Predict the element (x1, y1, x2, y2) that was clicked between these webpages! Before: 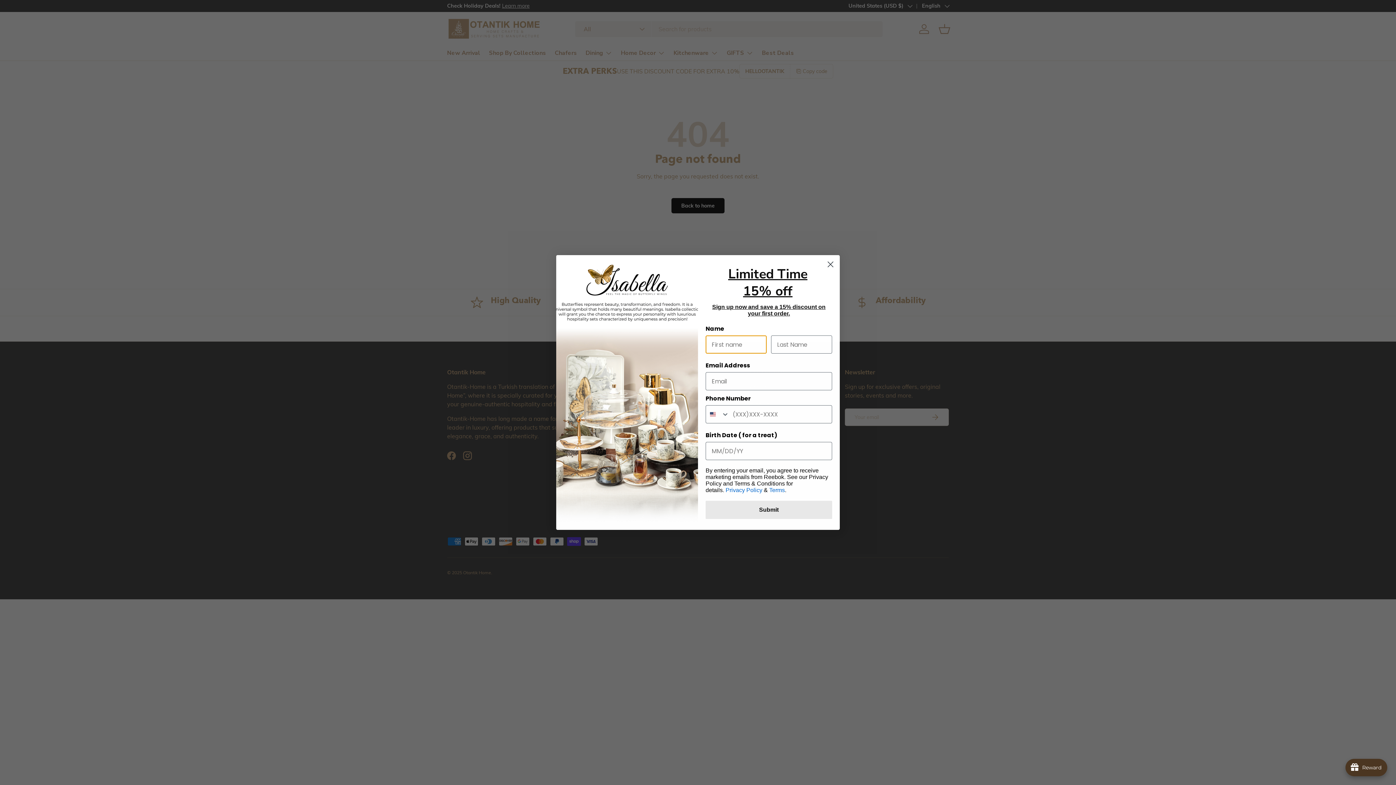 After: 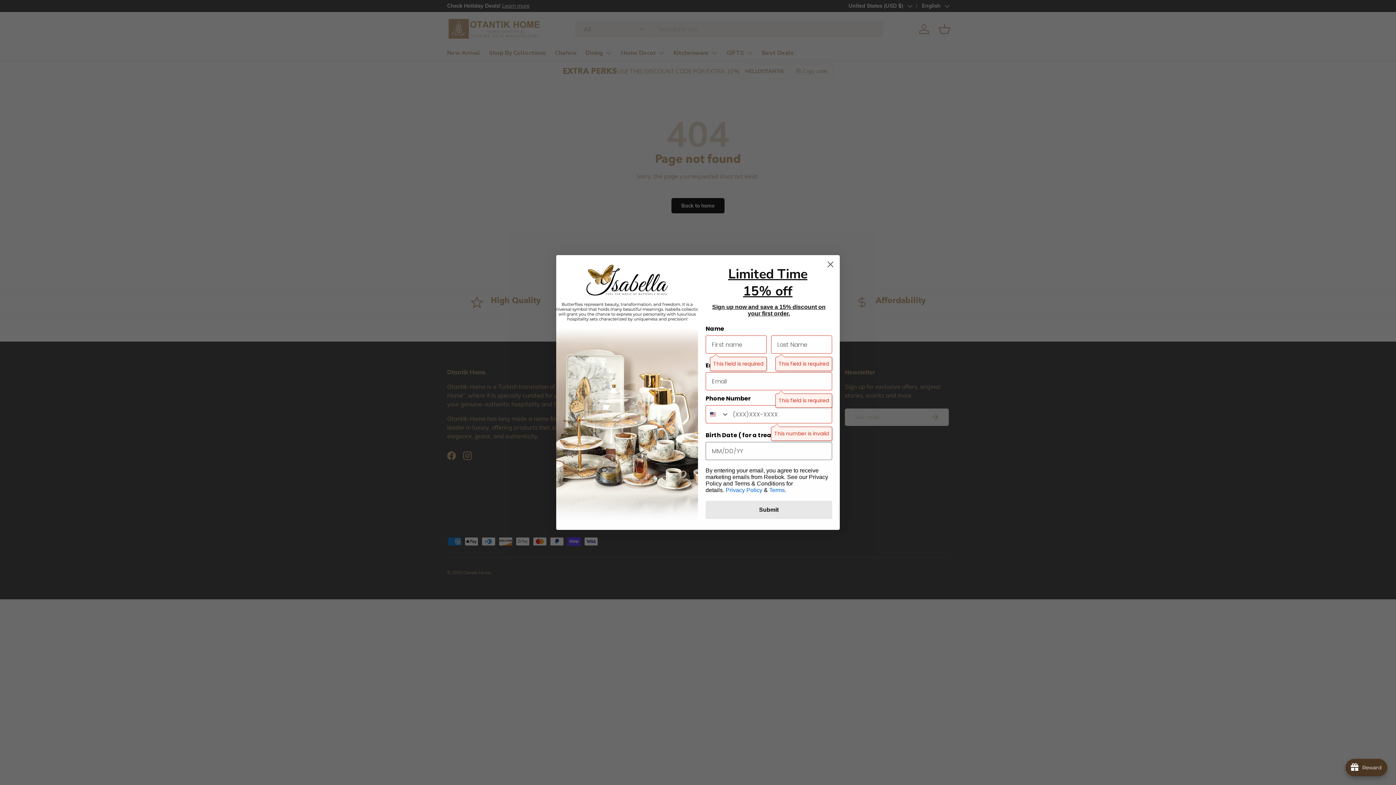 Action: label: Submit bbox: (705, 501, 832, 519)